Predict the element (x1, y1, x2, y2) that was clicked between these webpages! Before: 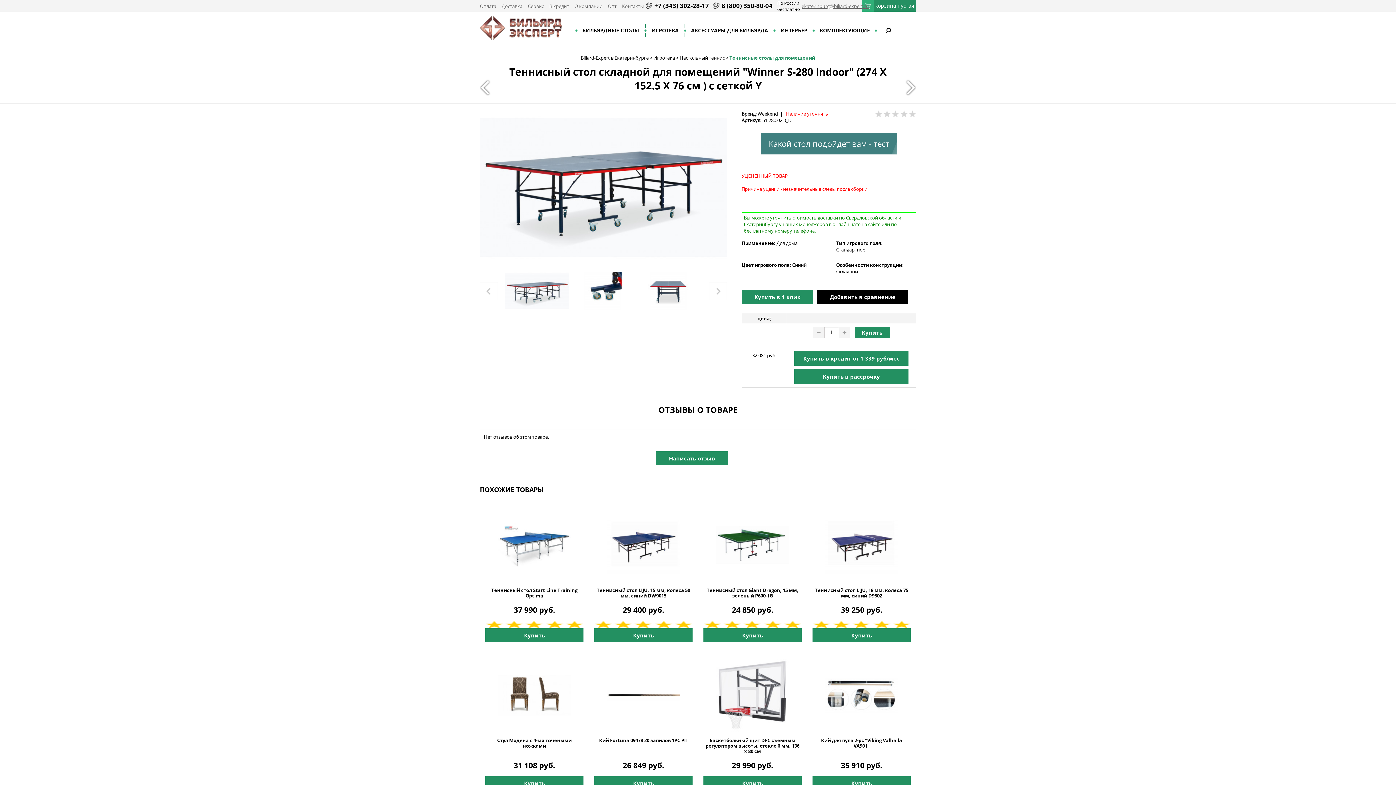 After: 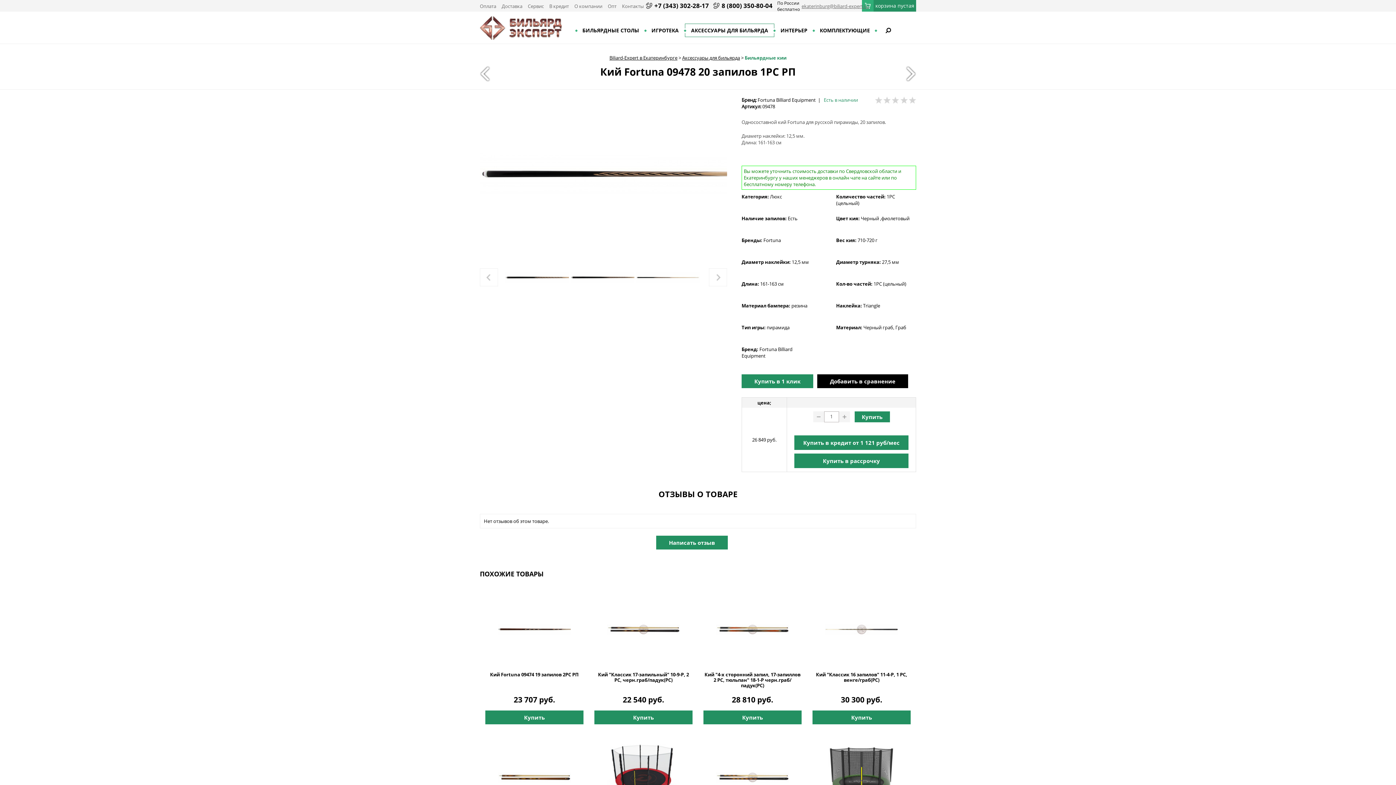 Action: bbox: (594, 738, 692, 743) label: Кий Fortuna 09478 20 запилов 1РС РП